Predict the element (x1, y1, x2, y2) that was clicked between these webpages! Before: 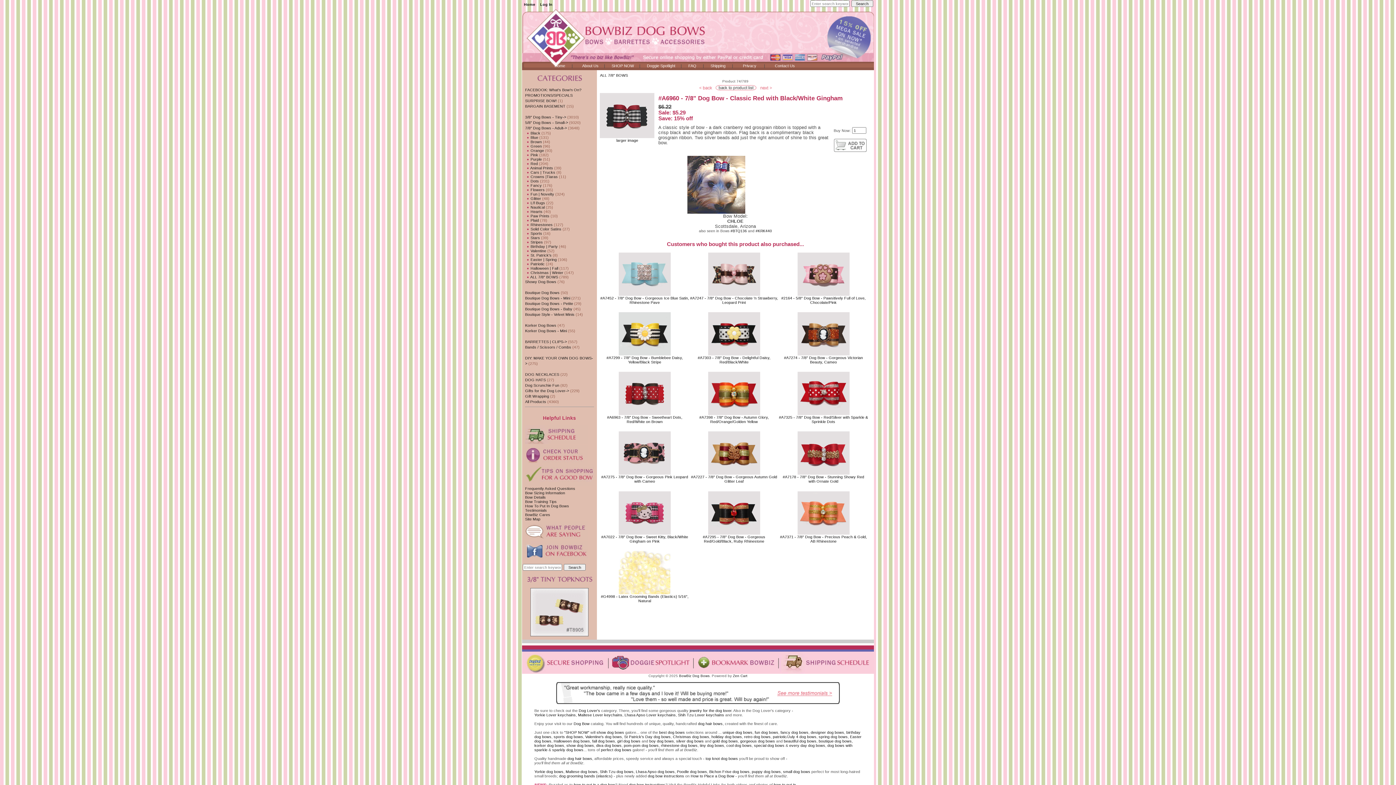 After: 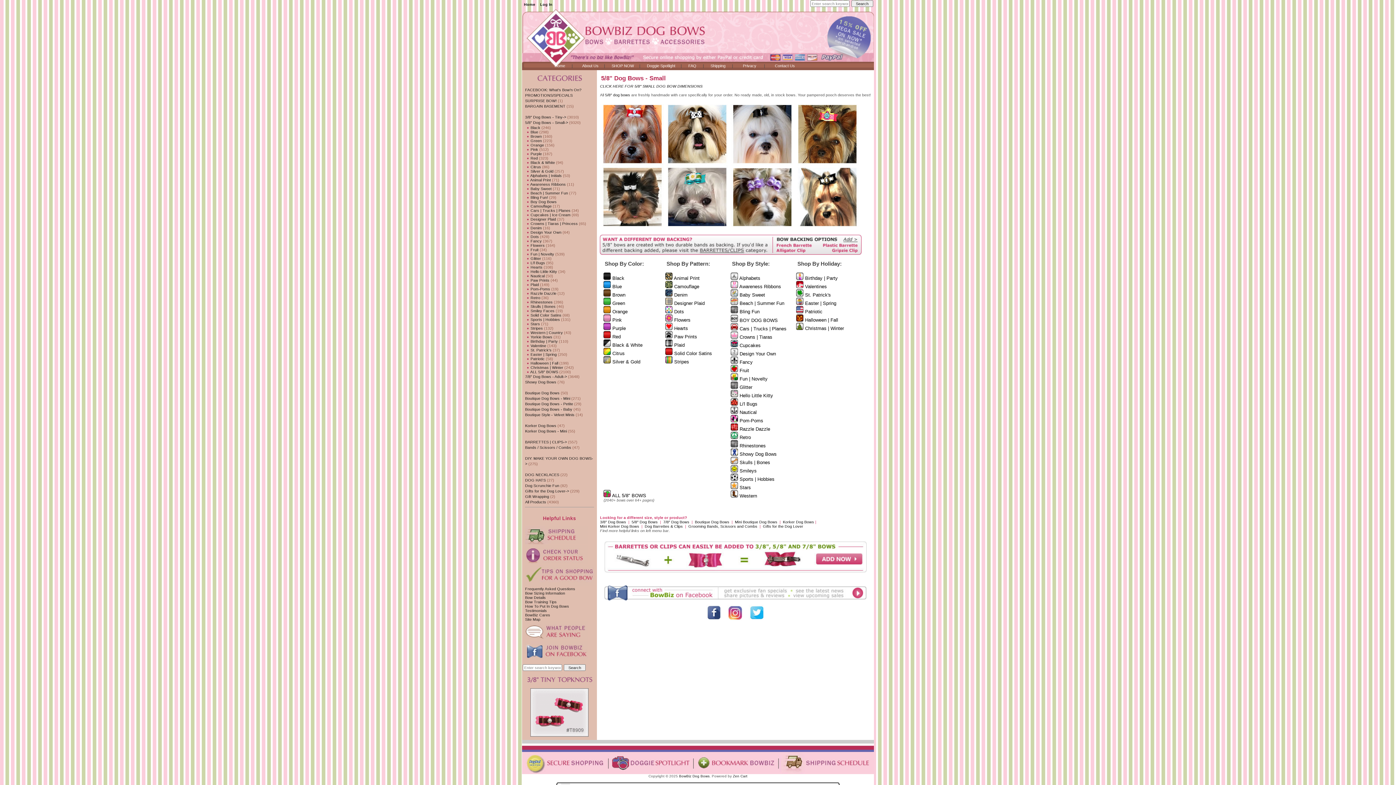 Action: bbox: (565, 769, 597, 774) label: Maltese dog bows